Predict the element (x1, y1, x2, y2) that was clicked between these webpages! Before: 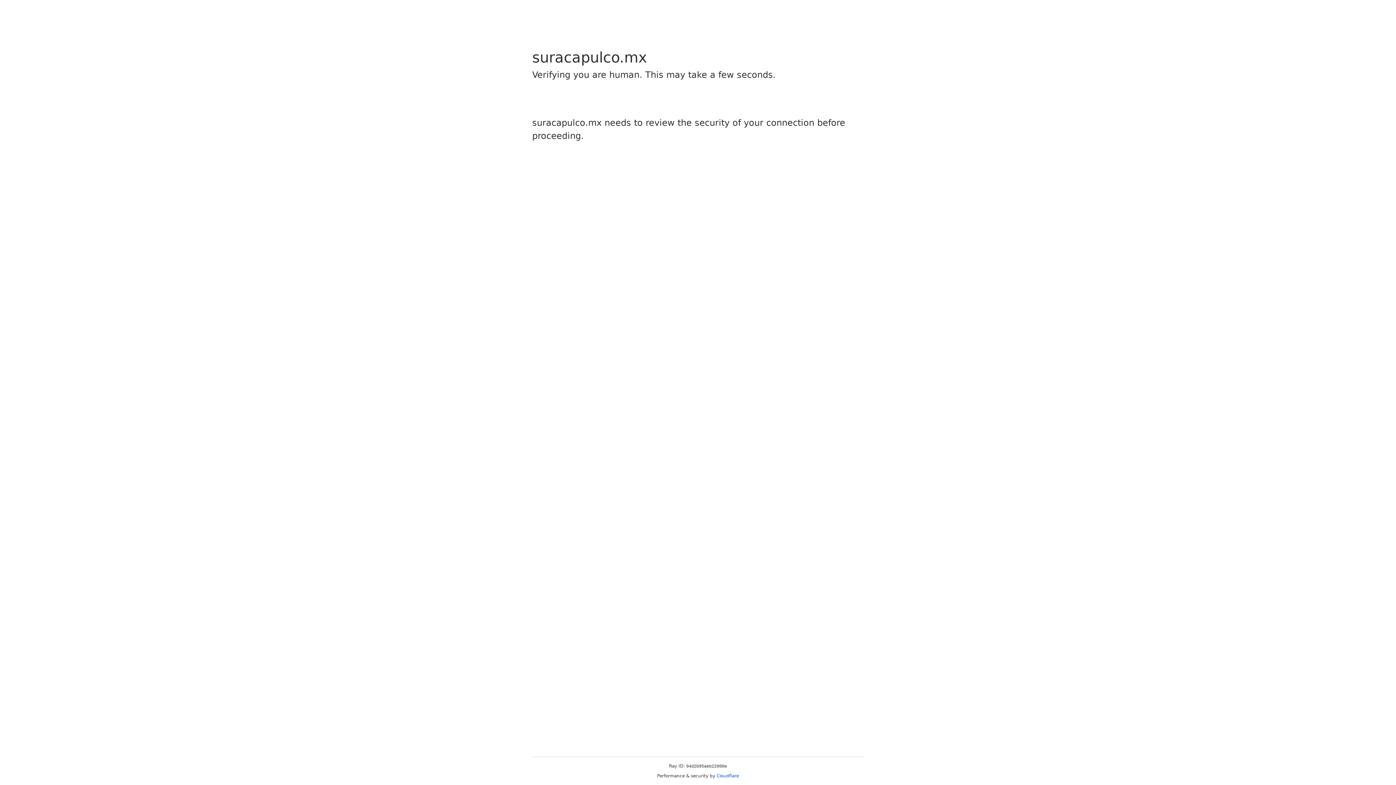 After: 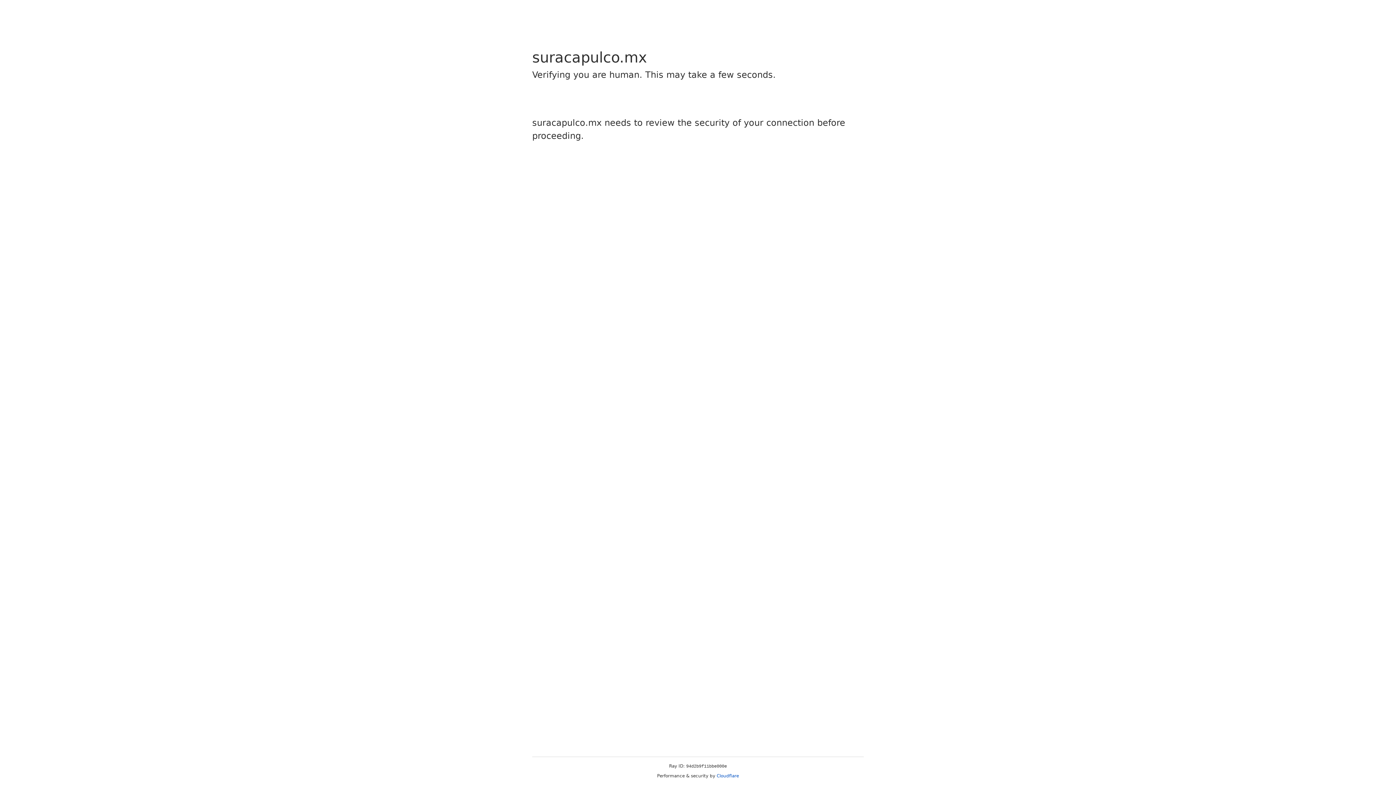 Action: bbox: (716, 773, 739, 778) label: Cloudflare